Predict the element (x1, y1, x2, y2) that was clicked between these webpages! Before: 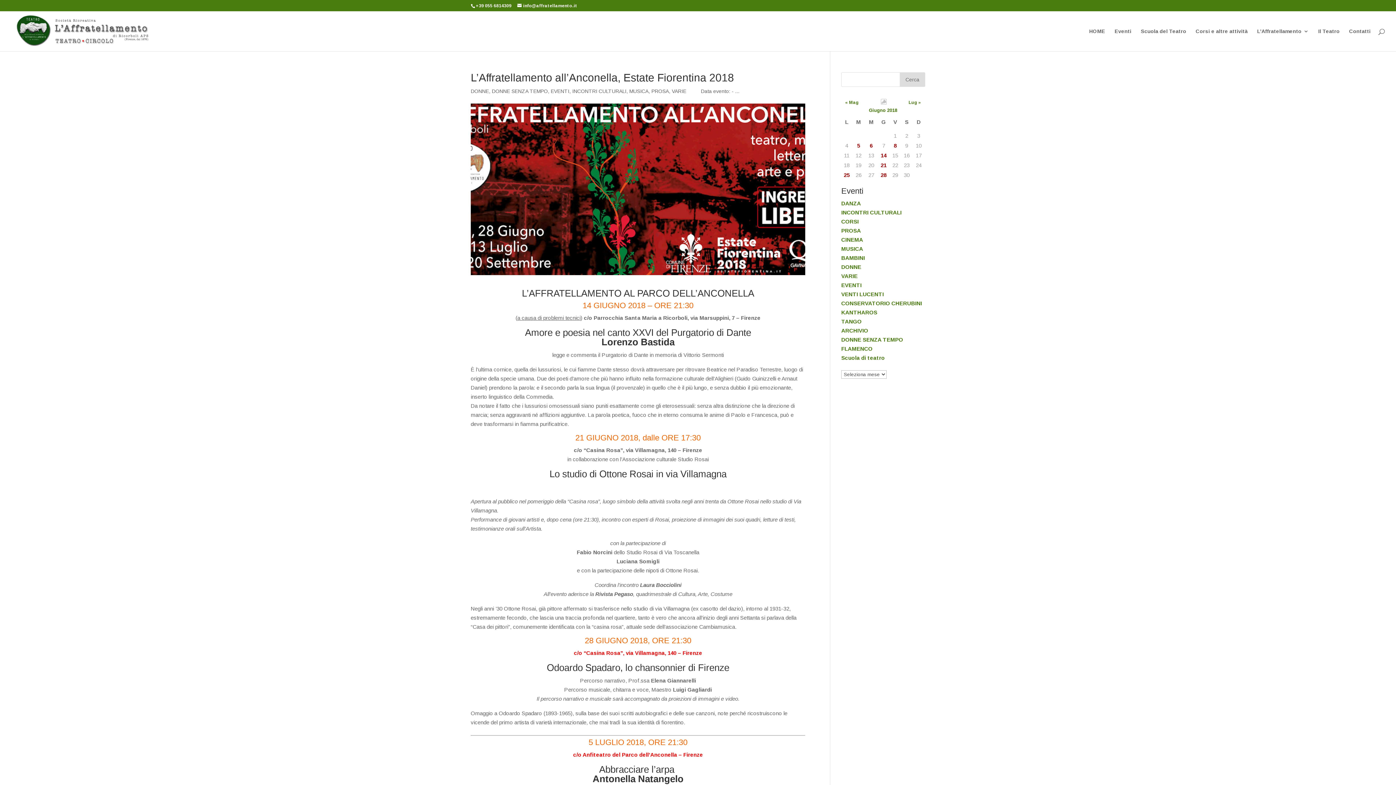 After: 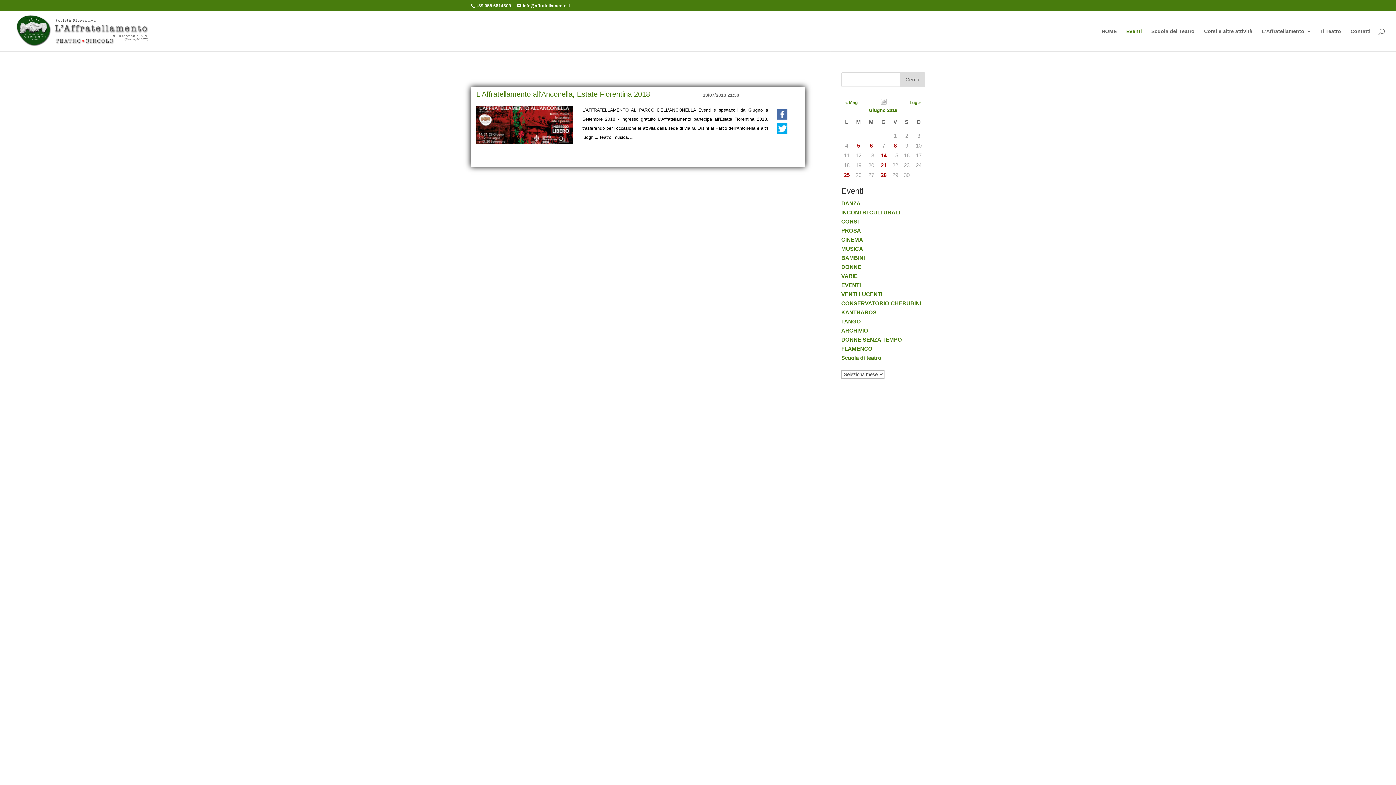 Action: label: 28 bbox: (878, 170, 889, 179)